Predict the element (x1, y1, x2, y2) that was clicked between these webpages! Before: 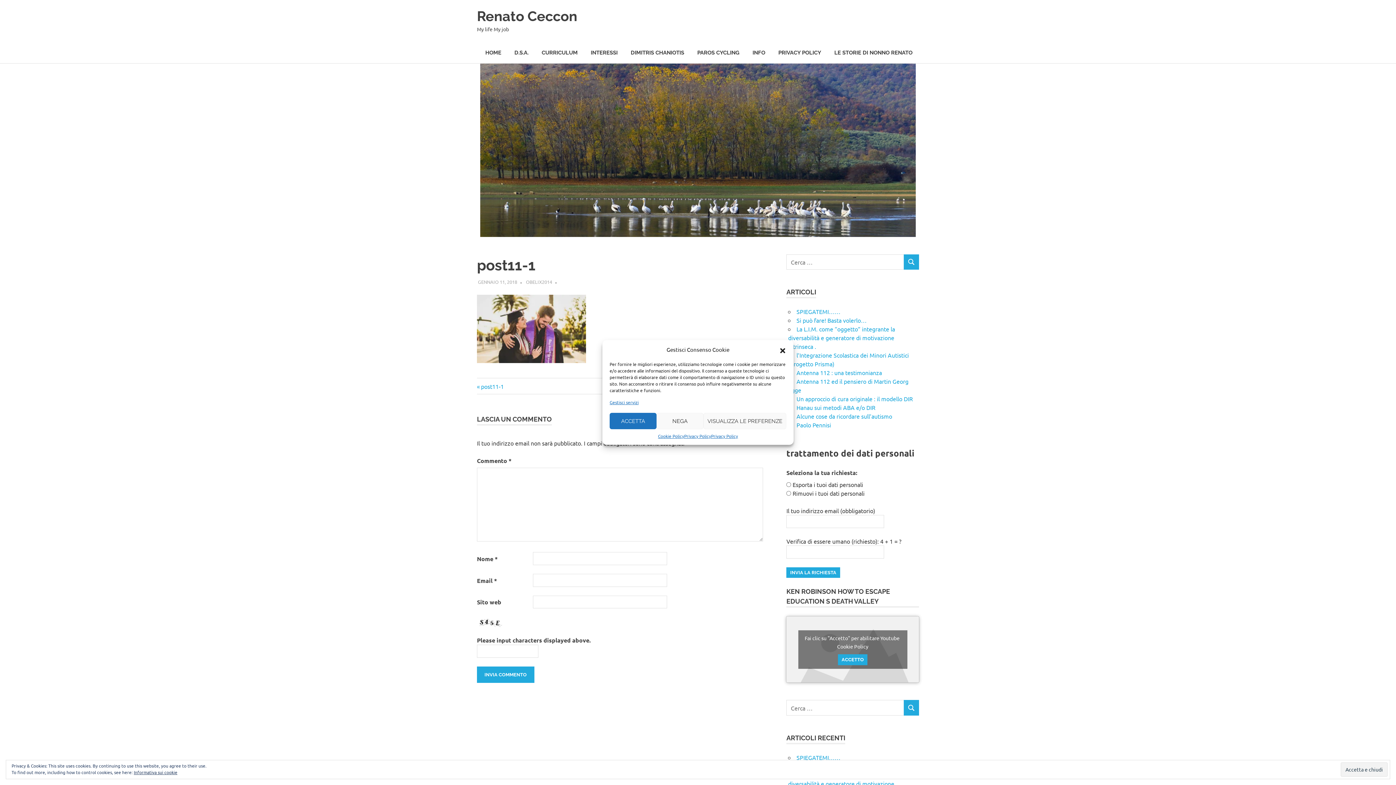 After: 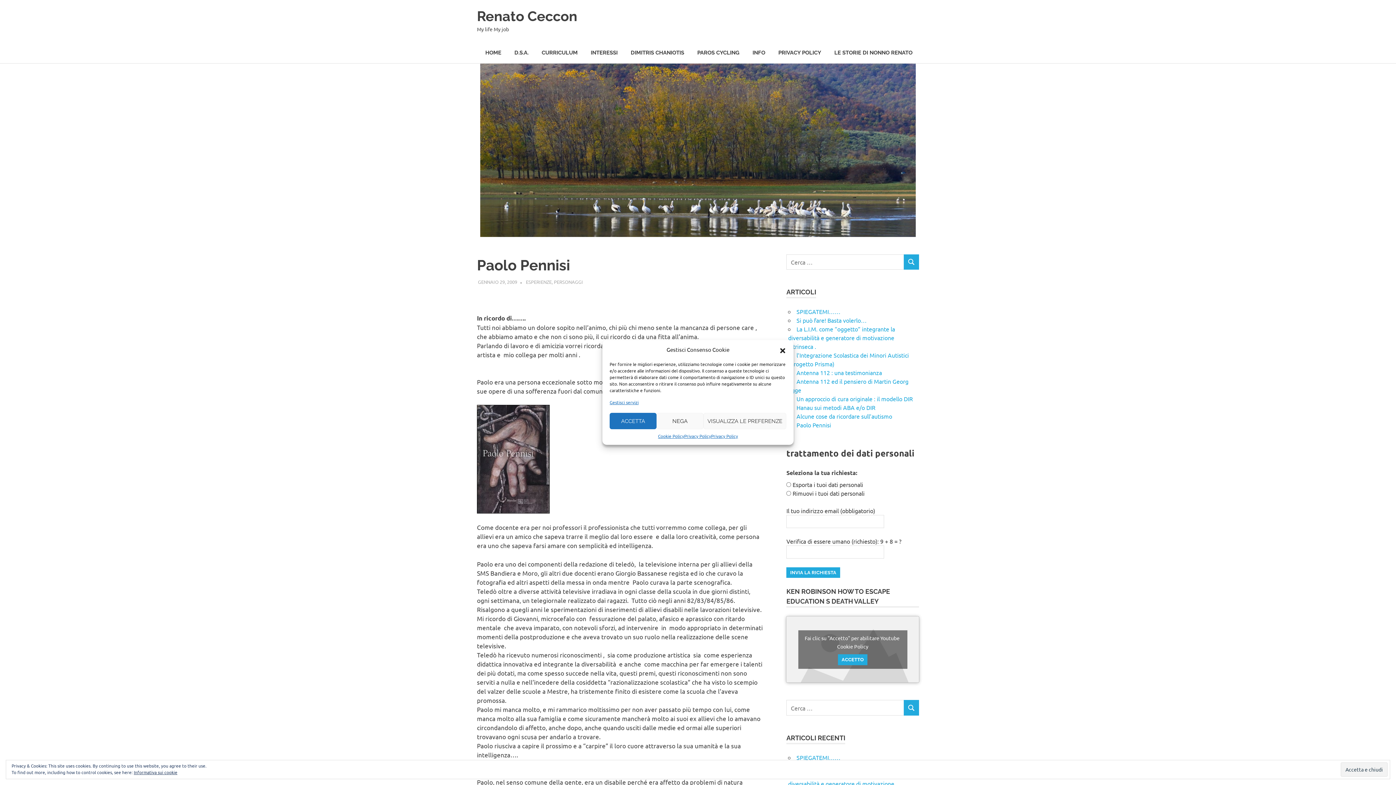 Action: bbox: (796, 421, 831, 428) label: Paolo Pennisi